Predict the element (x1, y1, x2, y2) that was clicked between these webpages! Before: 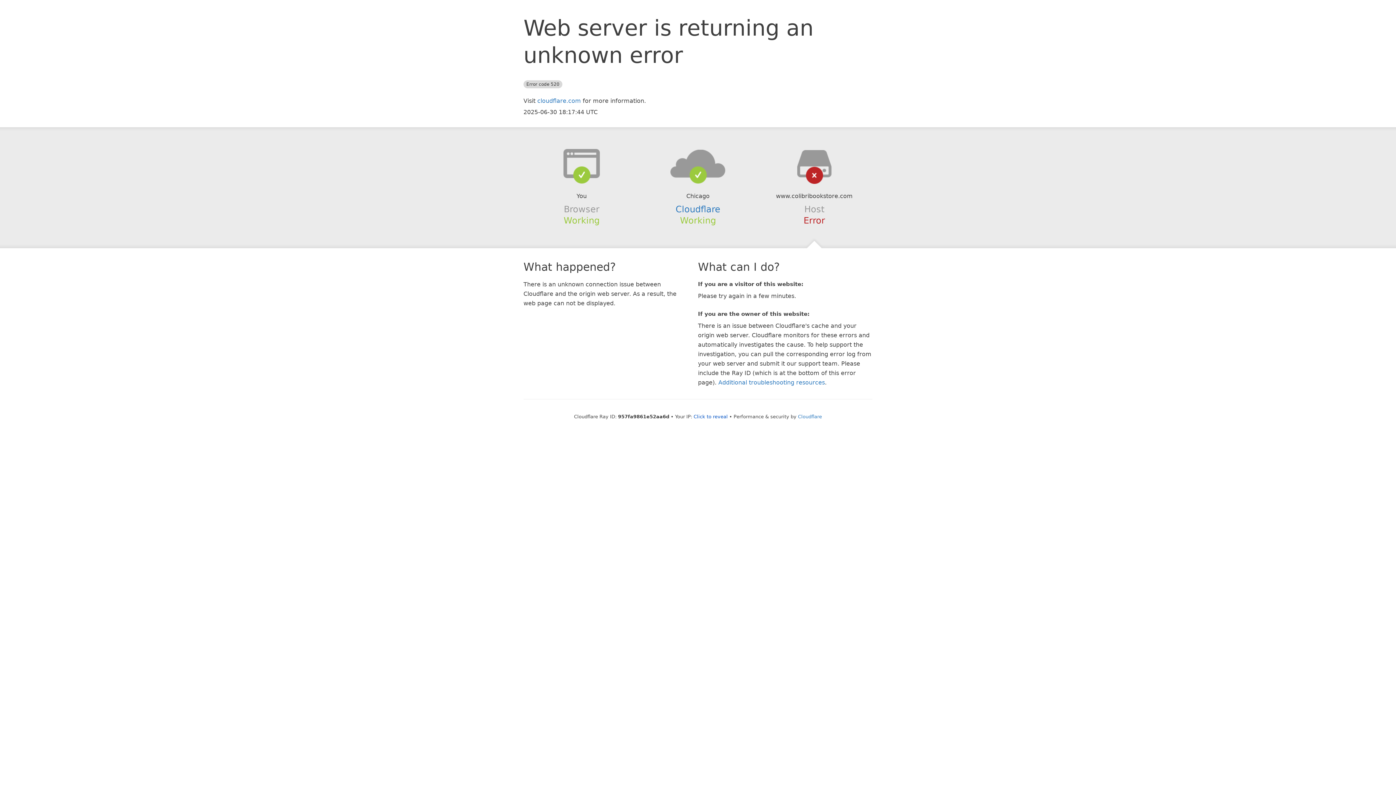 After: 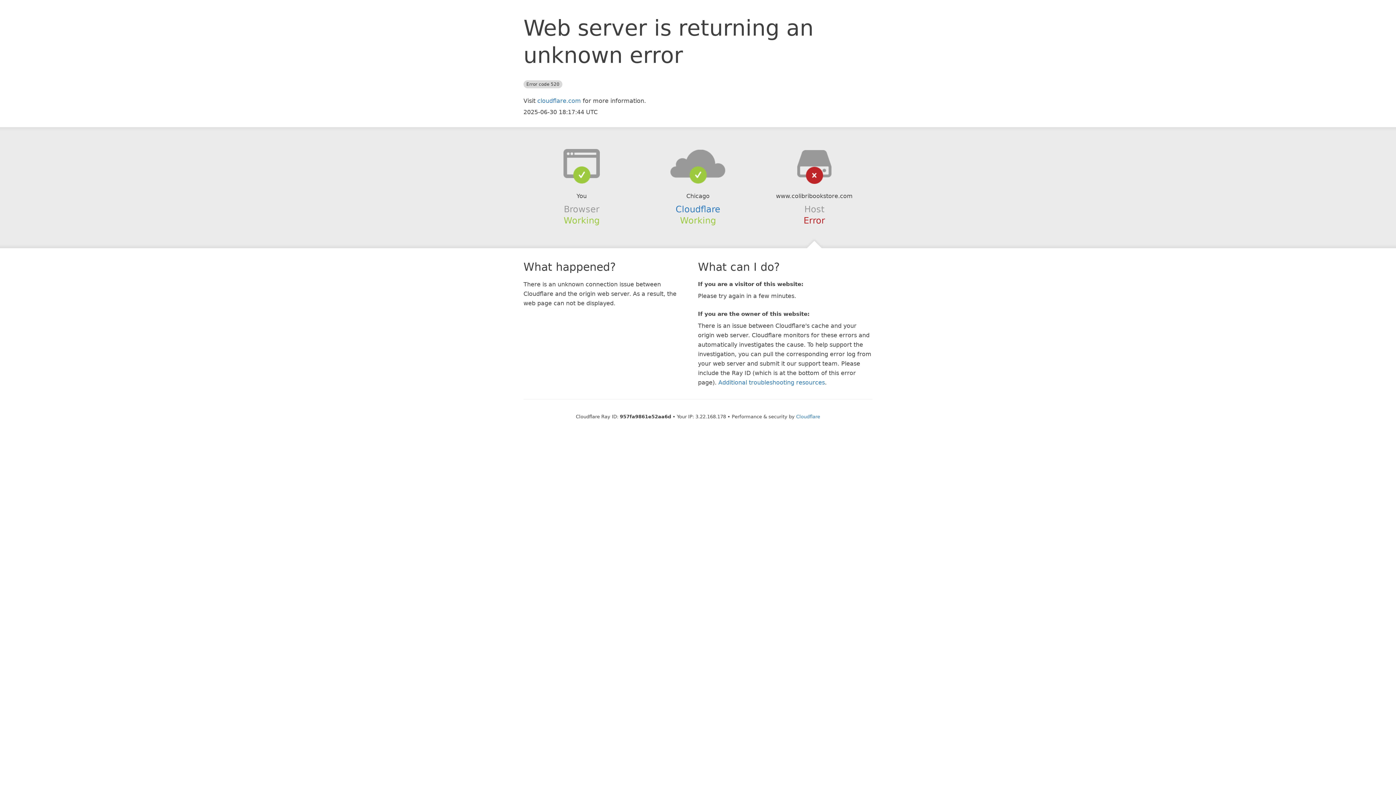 Action: label: Click to reveal bbox: (693, 414, 728, 419)